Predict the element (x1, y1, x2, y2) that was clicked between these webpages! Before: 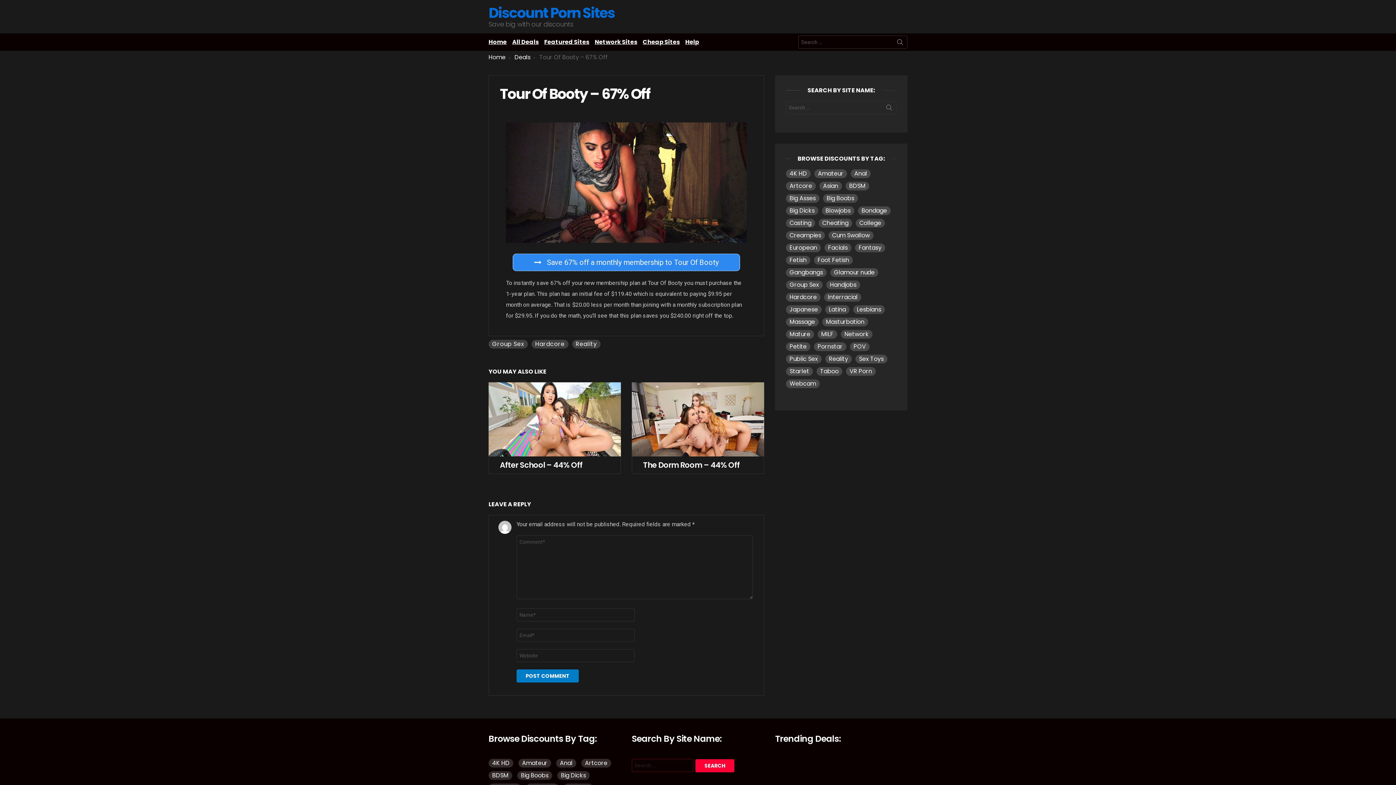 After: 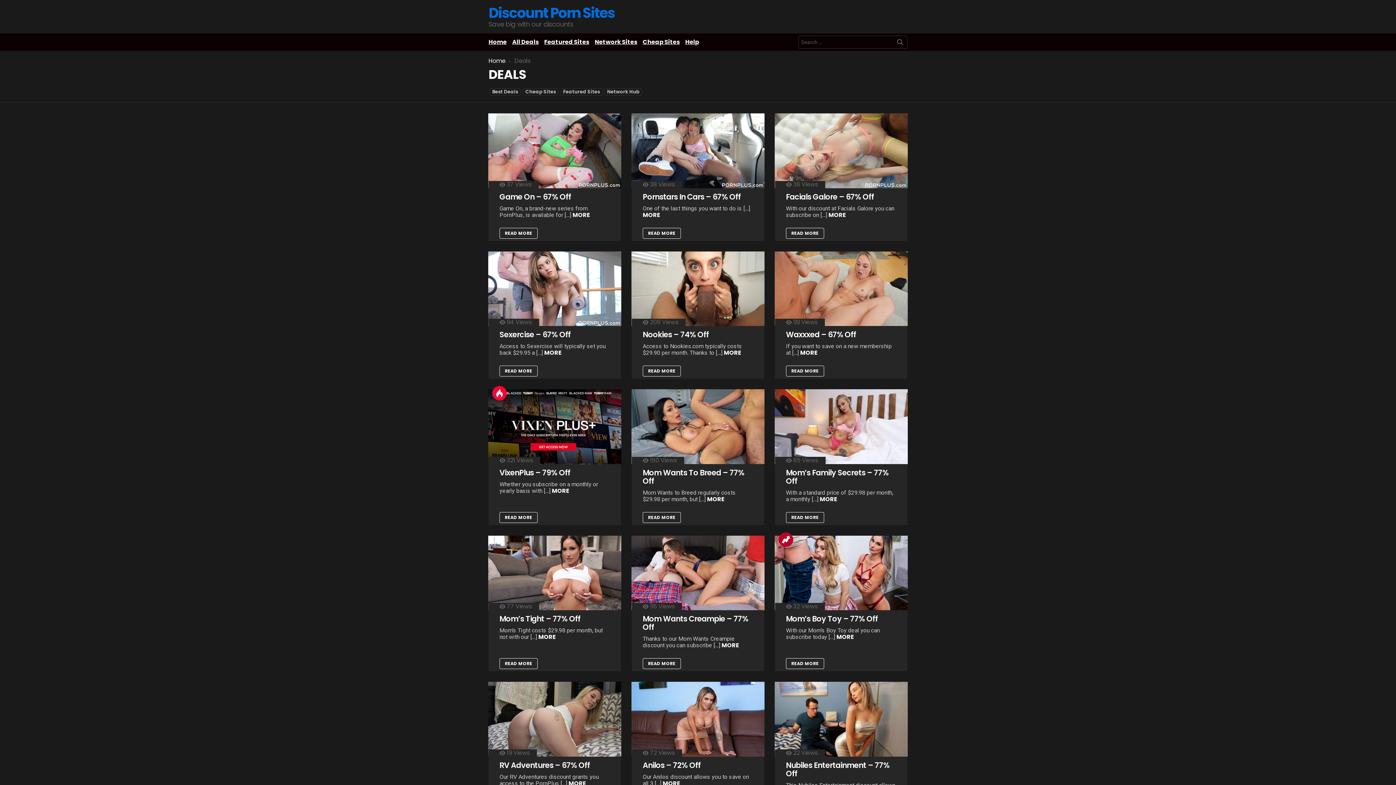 Action: label: All Deals bbox: (512, 33, 538, 50)